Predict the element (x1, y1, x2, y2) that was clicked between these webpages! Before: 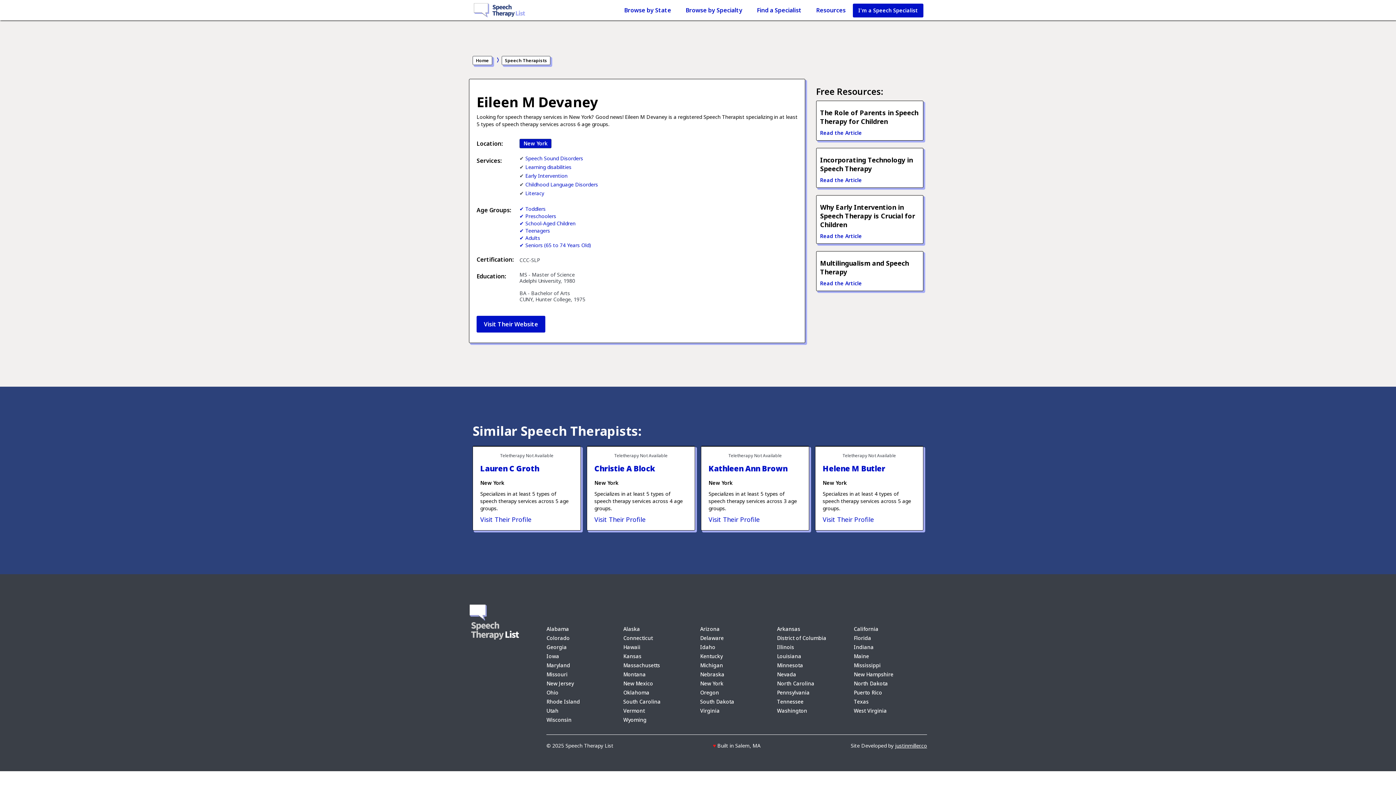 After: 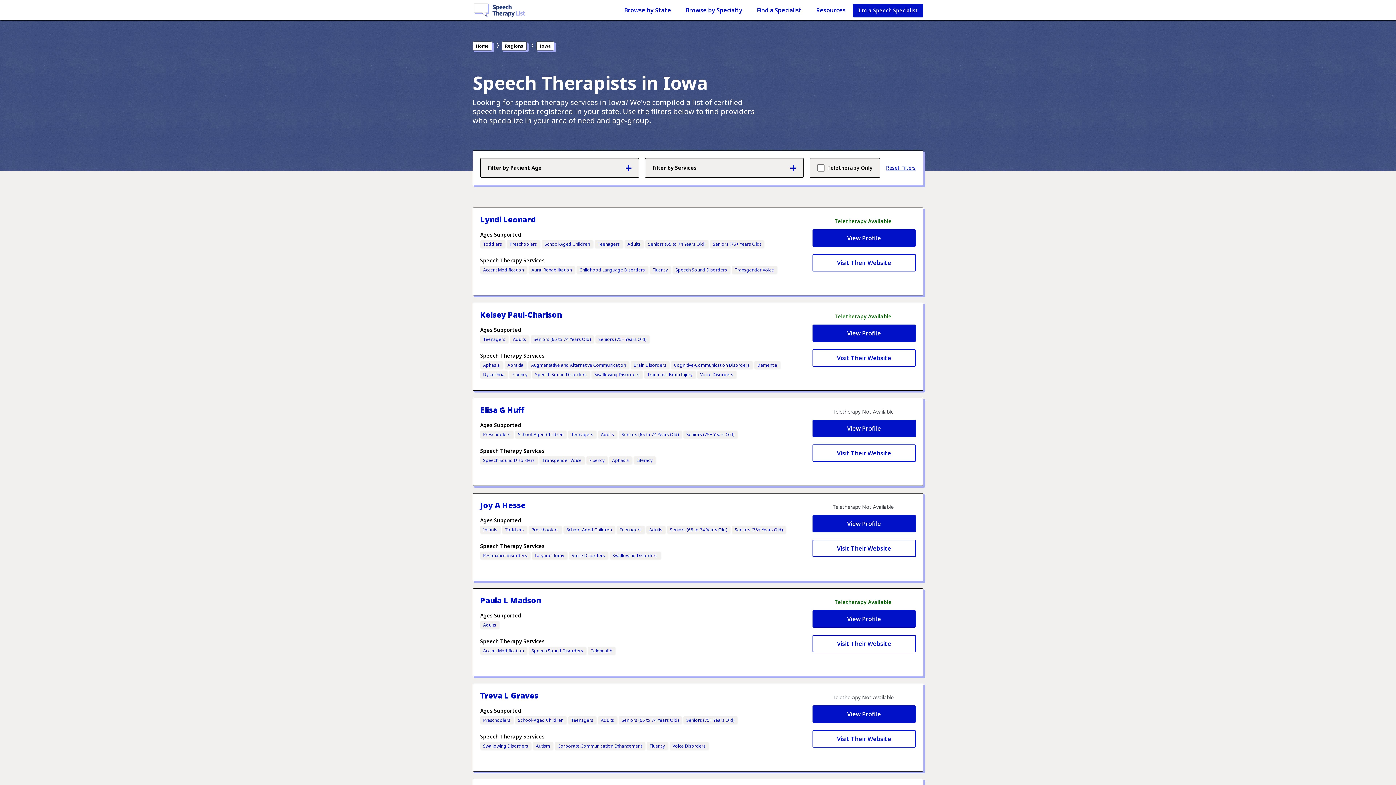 Action: label: Iowa bbox: (546, 653, 559, 660)